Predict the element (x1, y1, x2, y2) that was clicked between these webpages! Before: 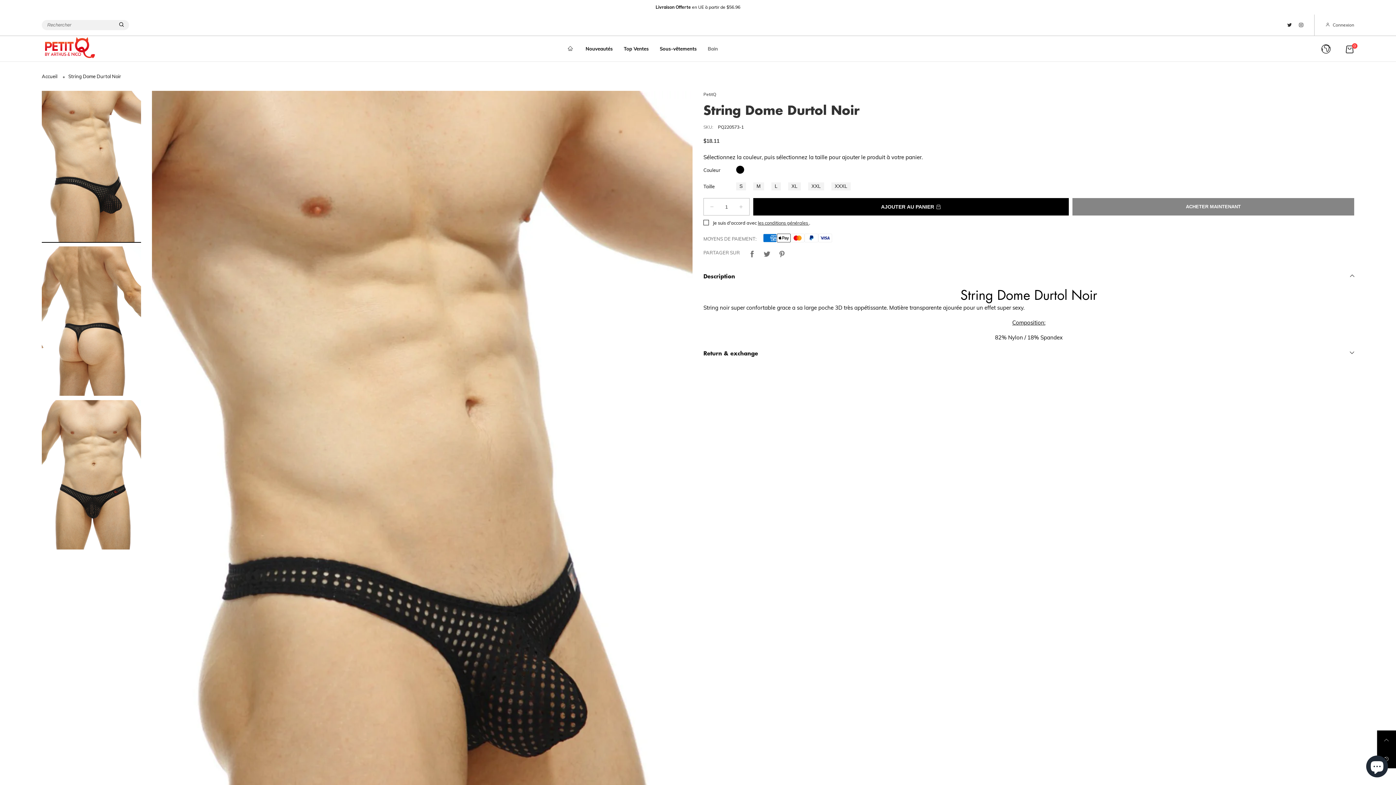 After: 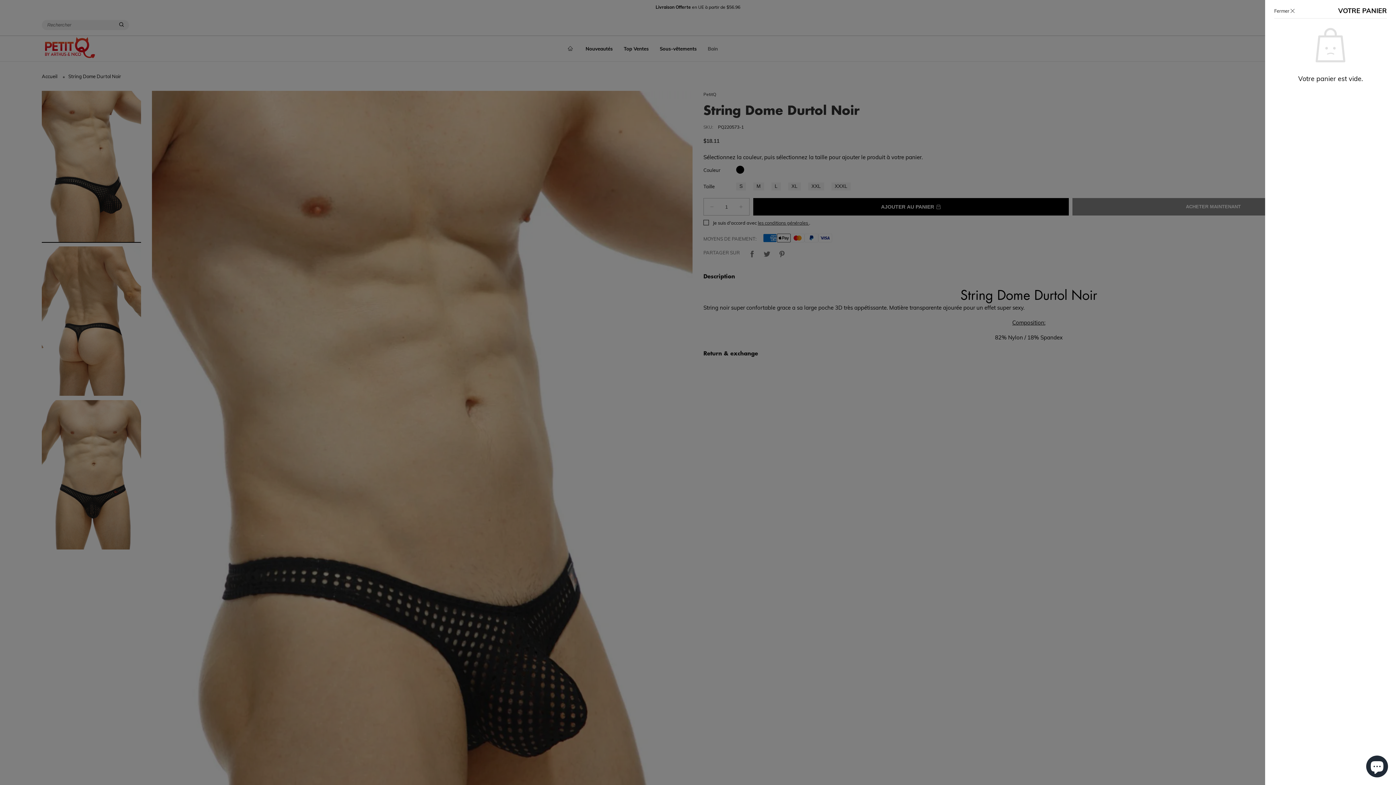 Action: bbox: (1338, 44, 1361, 53) label: 0